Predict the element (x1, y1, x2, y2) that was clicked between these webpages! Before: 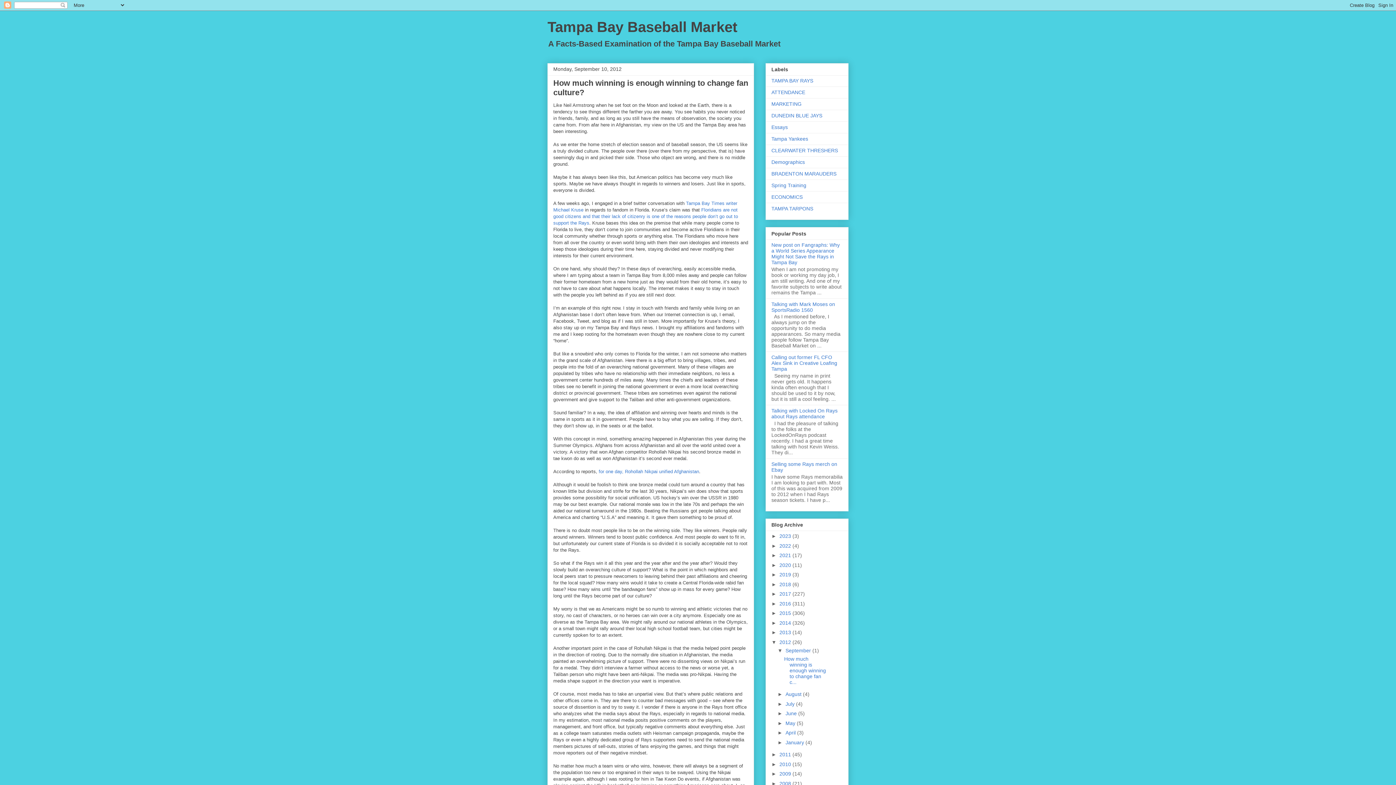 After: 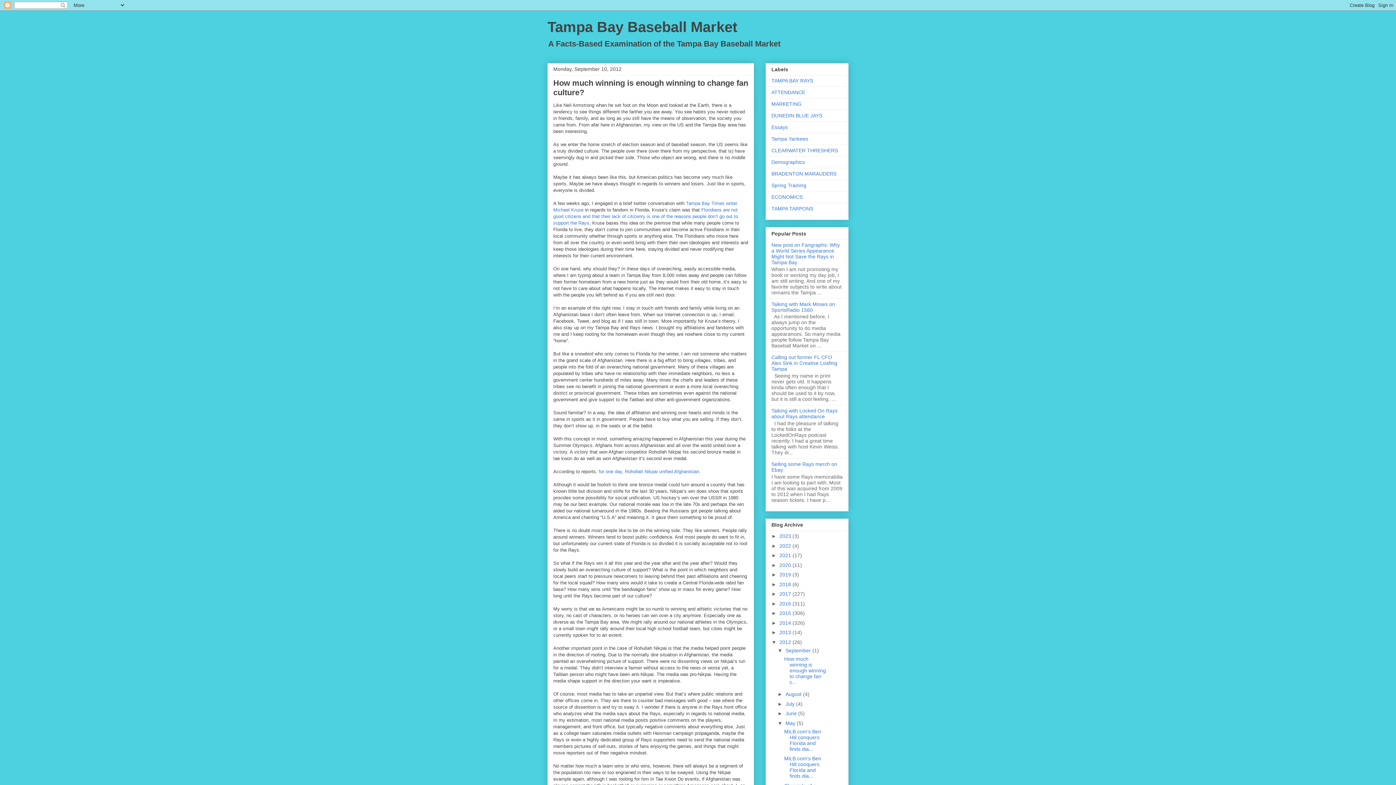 Action: label: ►   bbox: (777, 720, 785, 726)